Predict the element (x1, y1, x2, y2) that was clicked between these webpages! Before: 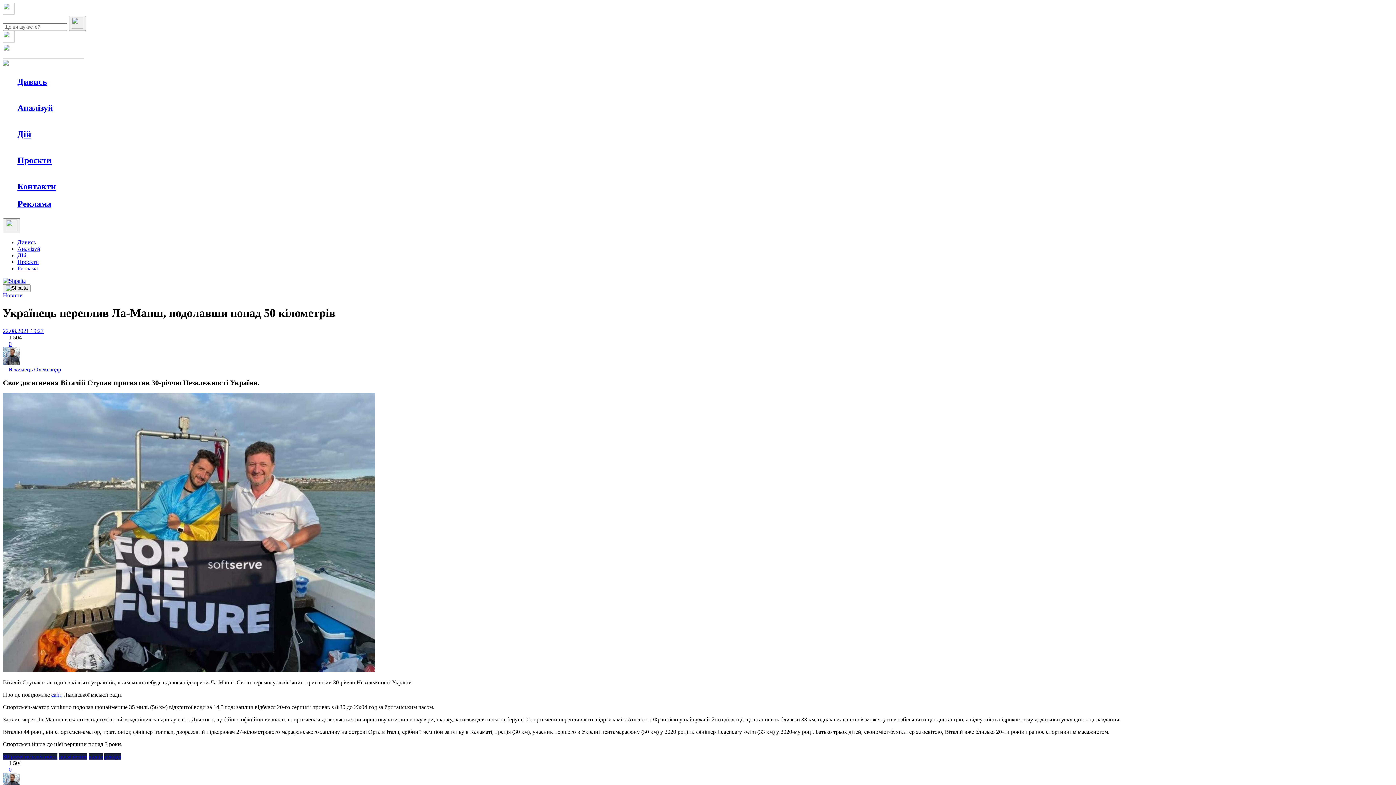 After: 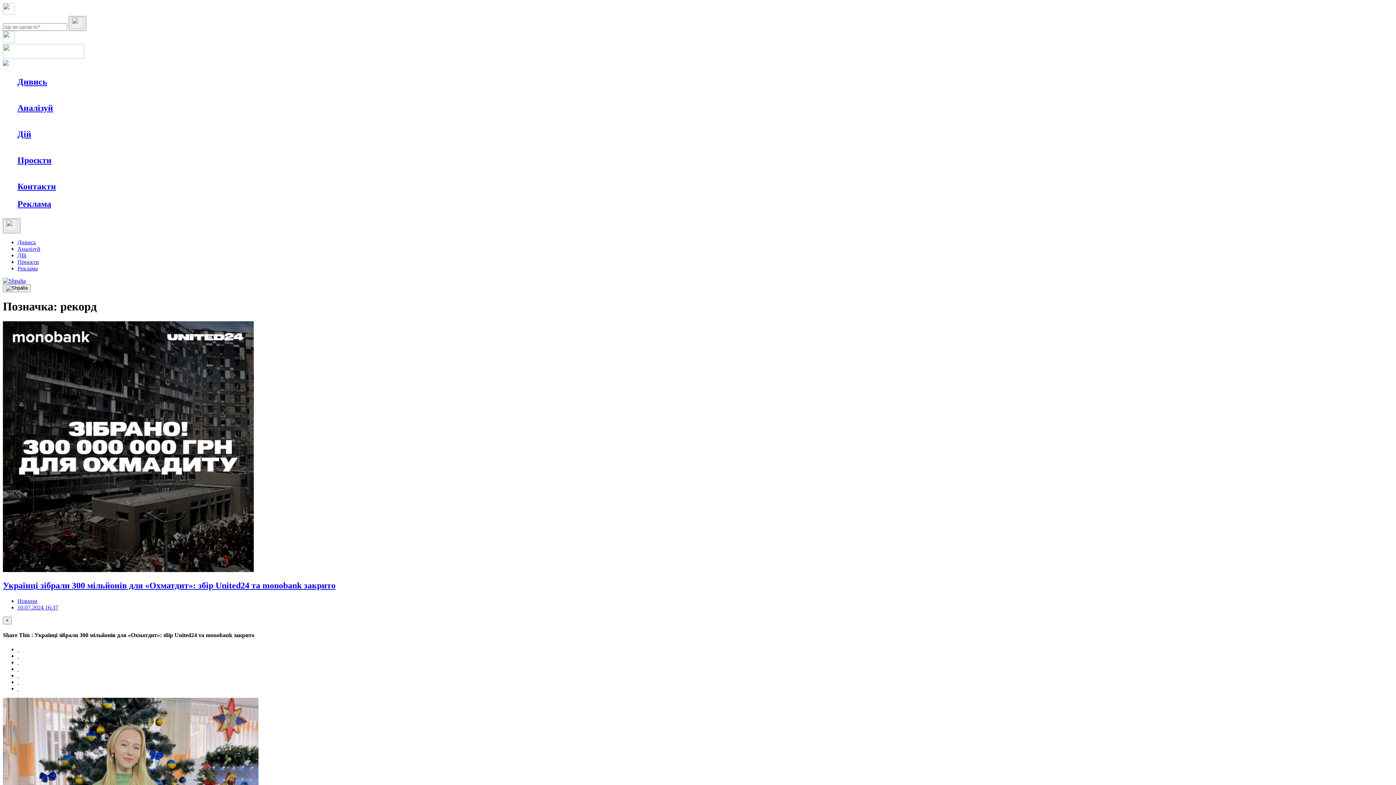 Action: label: рекорд bbox: (104, 753, 121, 759)